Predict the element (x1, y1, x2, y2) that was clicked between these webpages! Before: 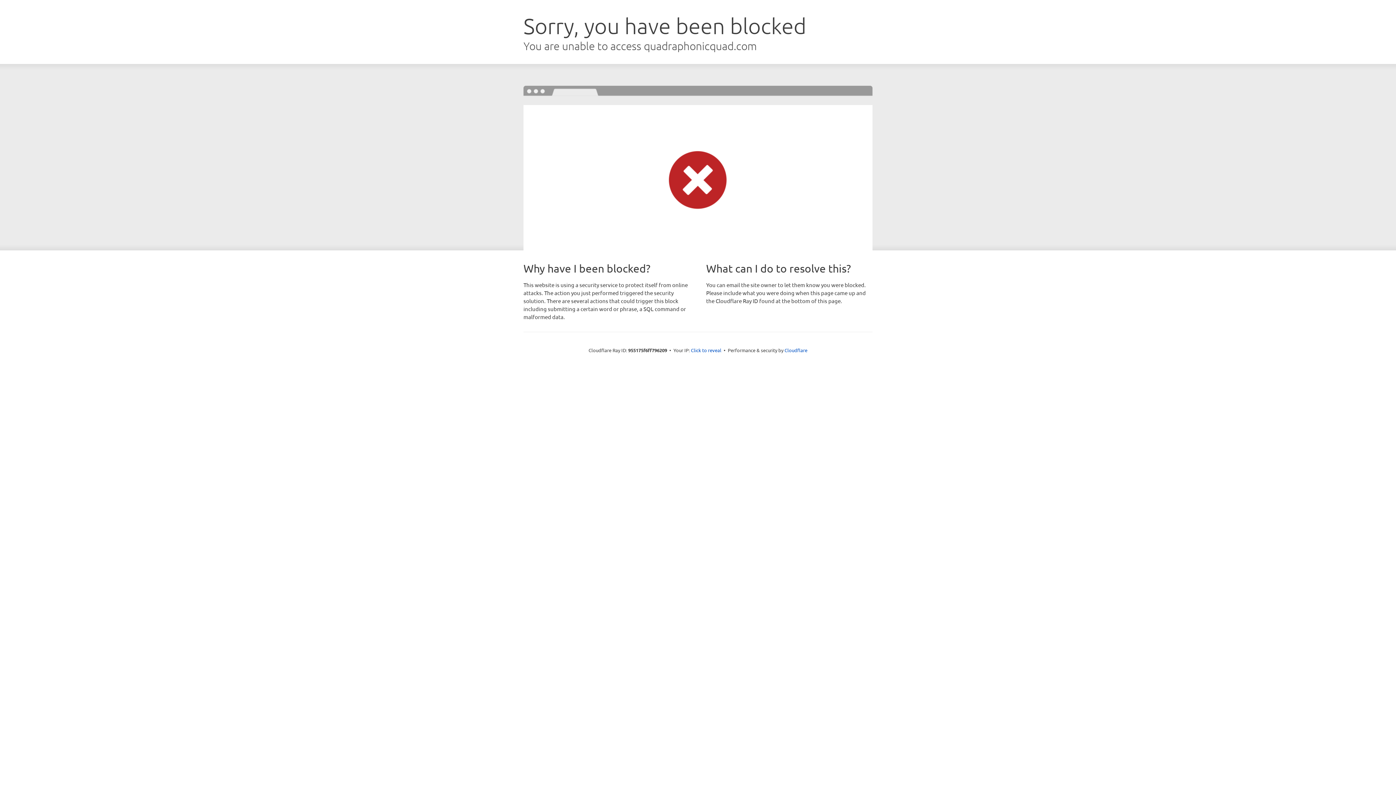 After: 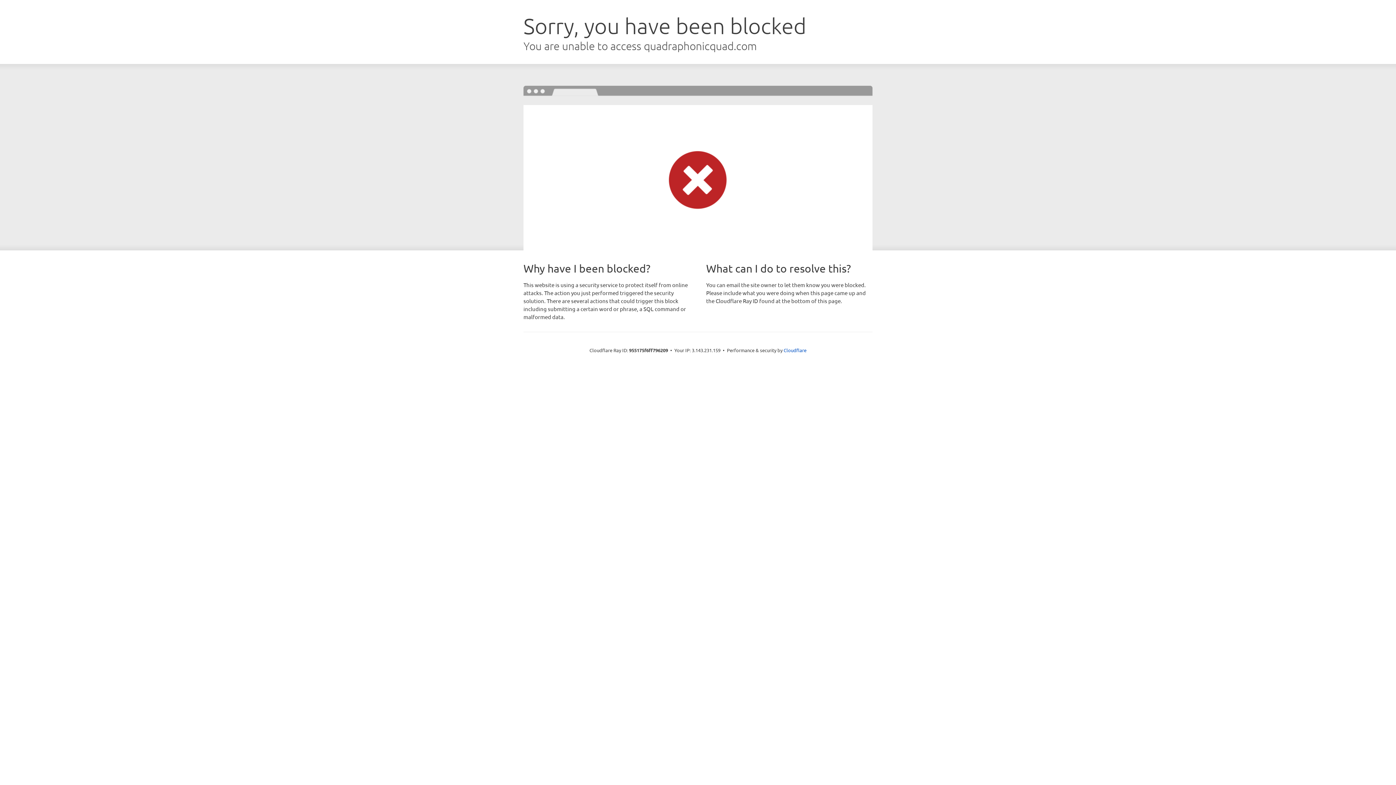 Action: label: Click to reveal bbox: (691, 346, 721, 353)